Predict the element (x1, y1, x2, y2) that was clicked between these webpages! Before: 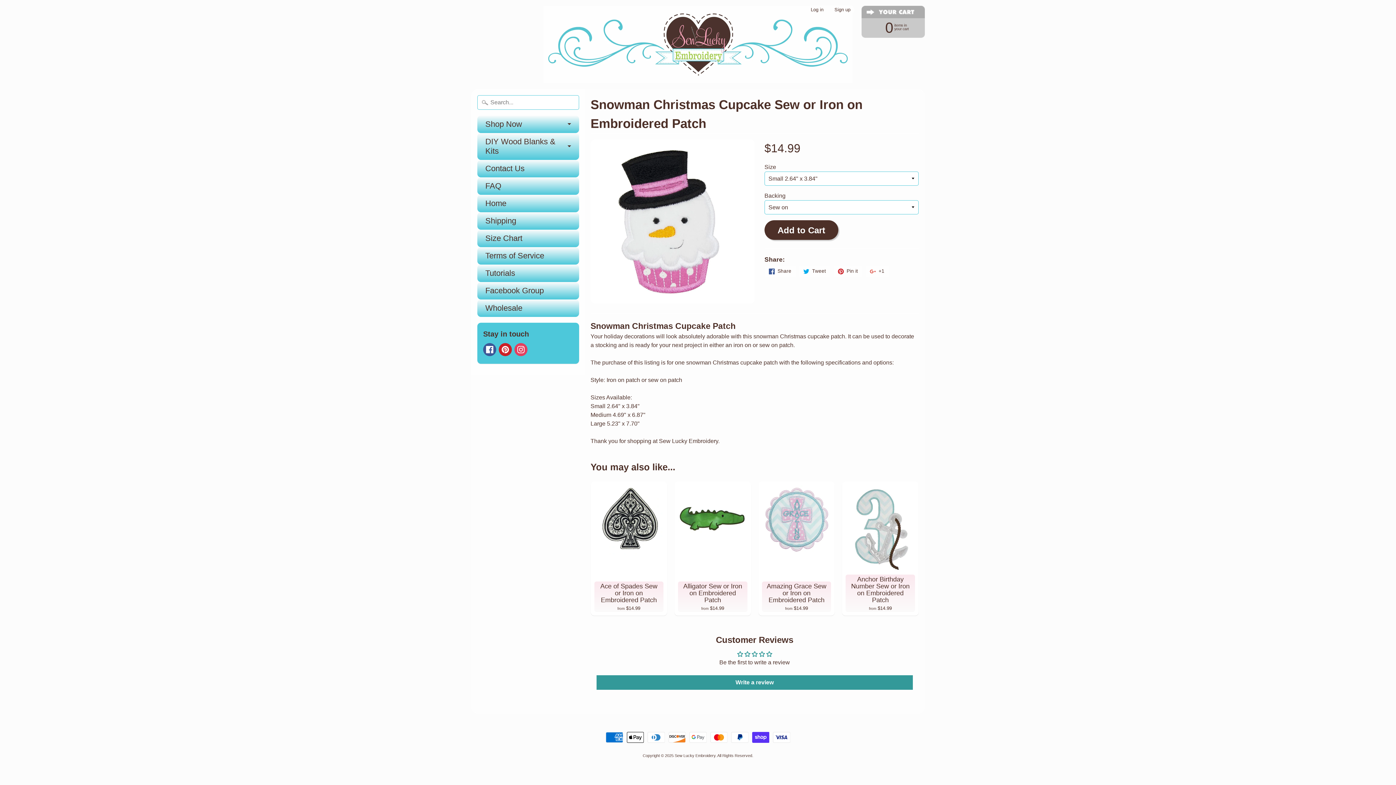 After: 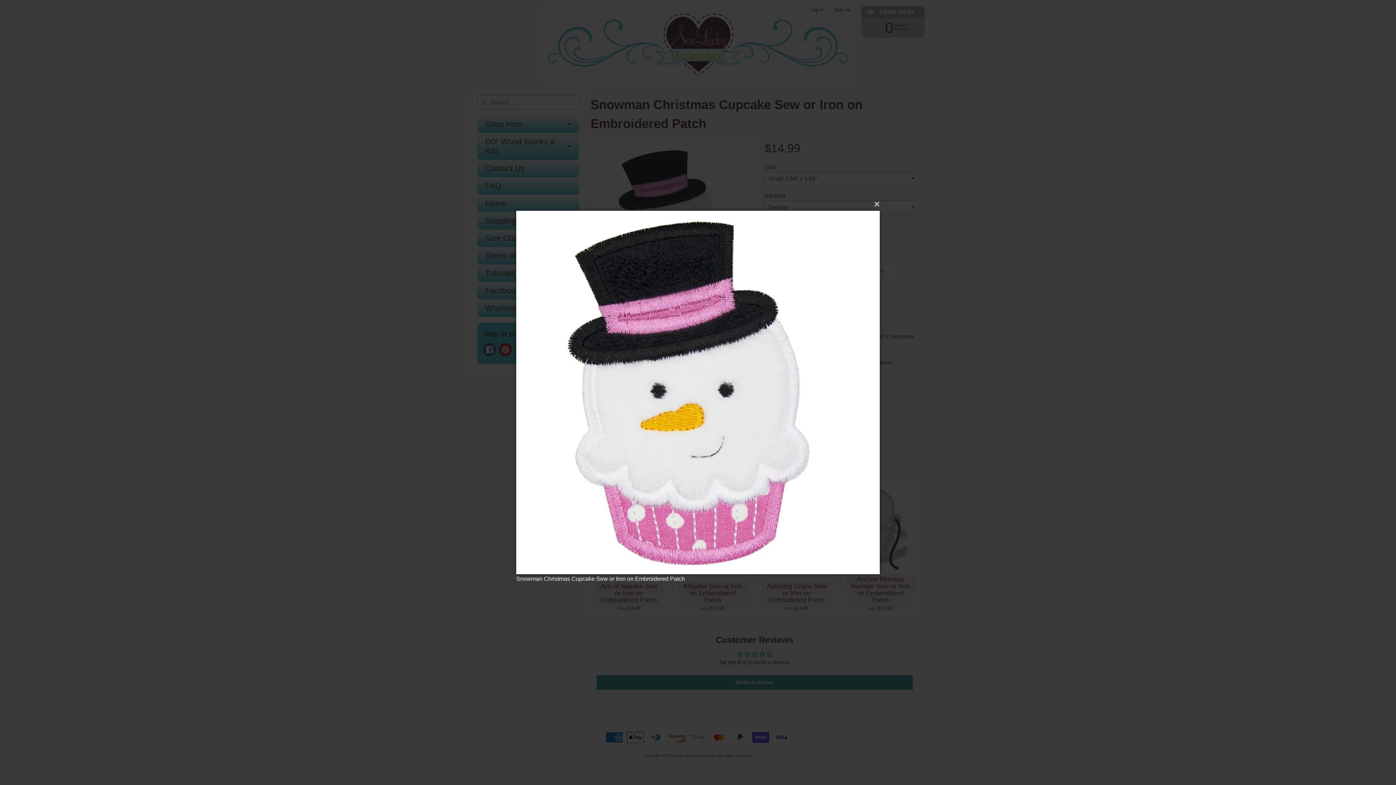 Action: bbox: (590, 139, 754, 303)